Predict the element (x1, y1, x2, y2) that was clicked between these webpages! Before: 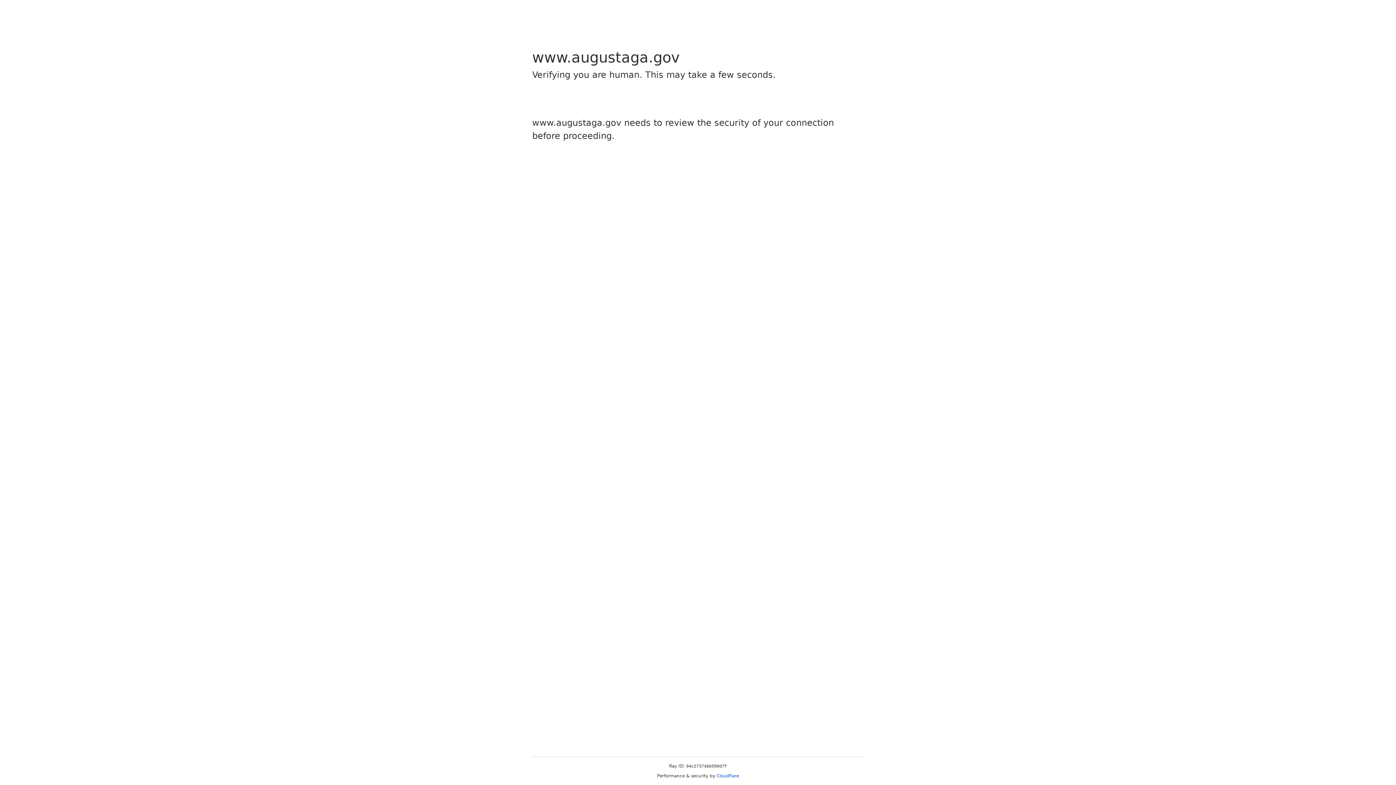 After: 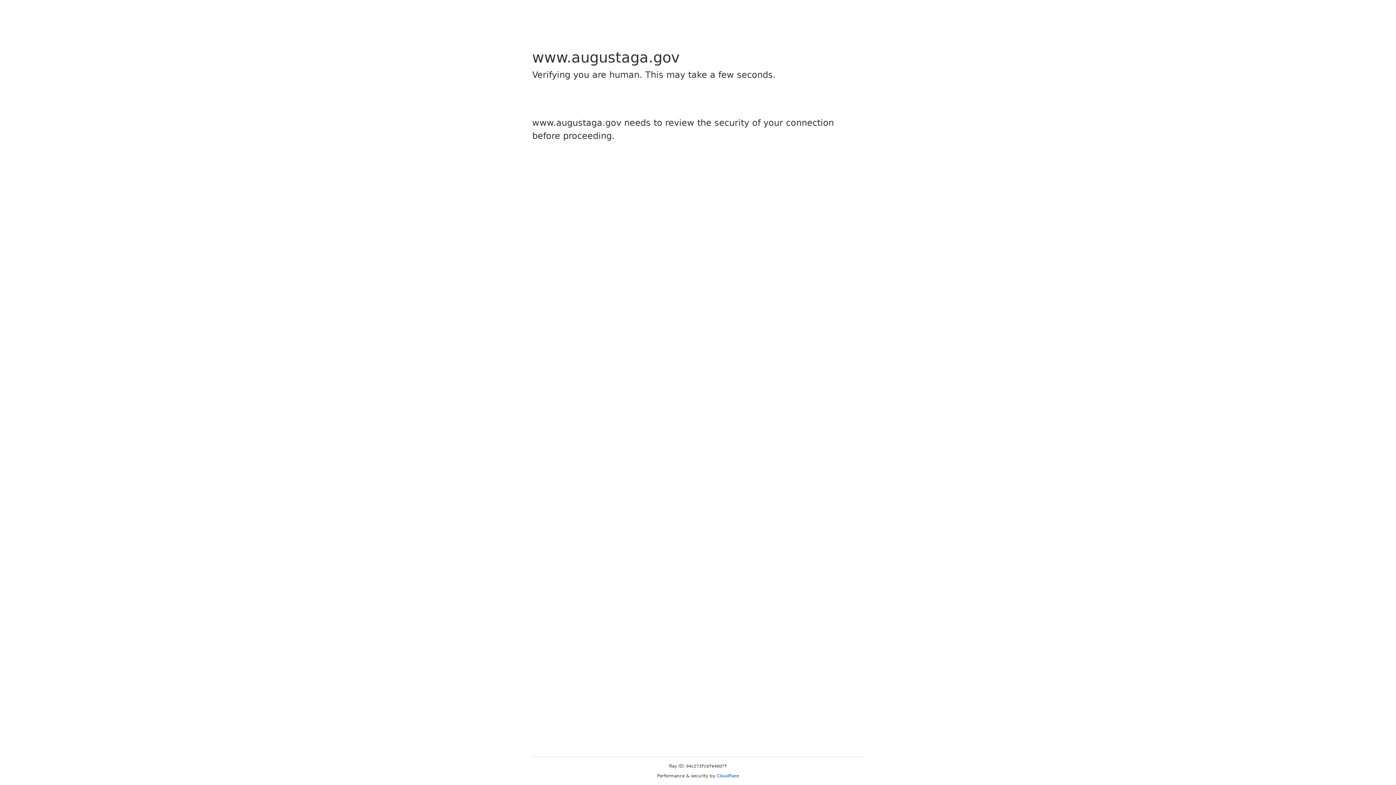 Action: bbox: (716, 773, 739, 778) label: Cloudflare